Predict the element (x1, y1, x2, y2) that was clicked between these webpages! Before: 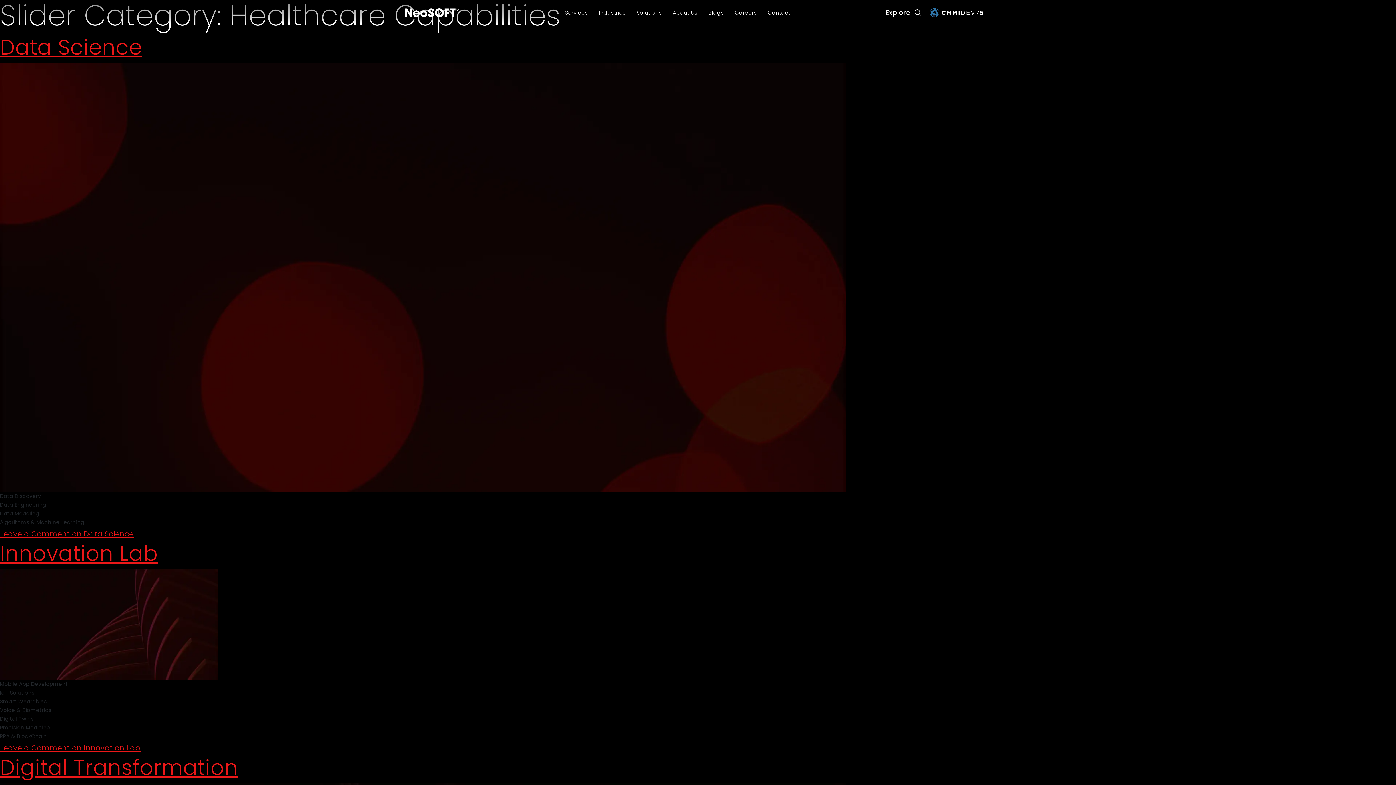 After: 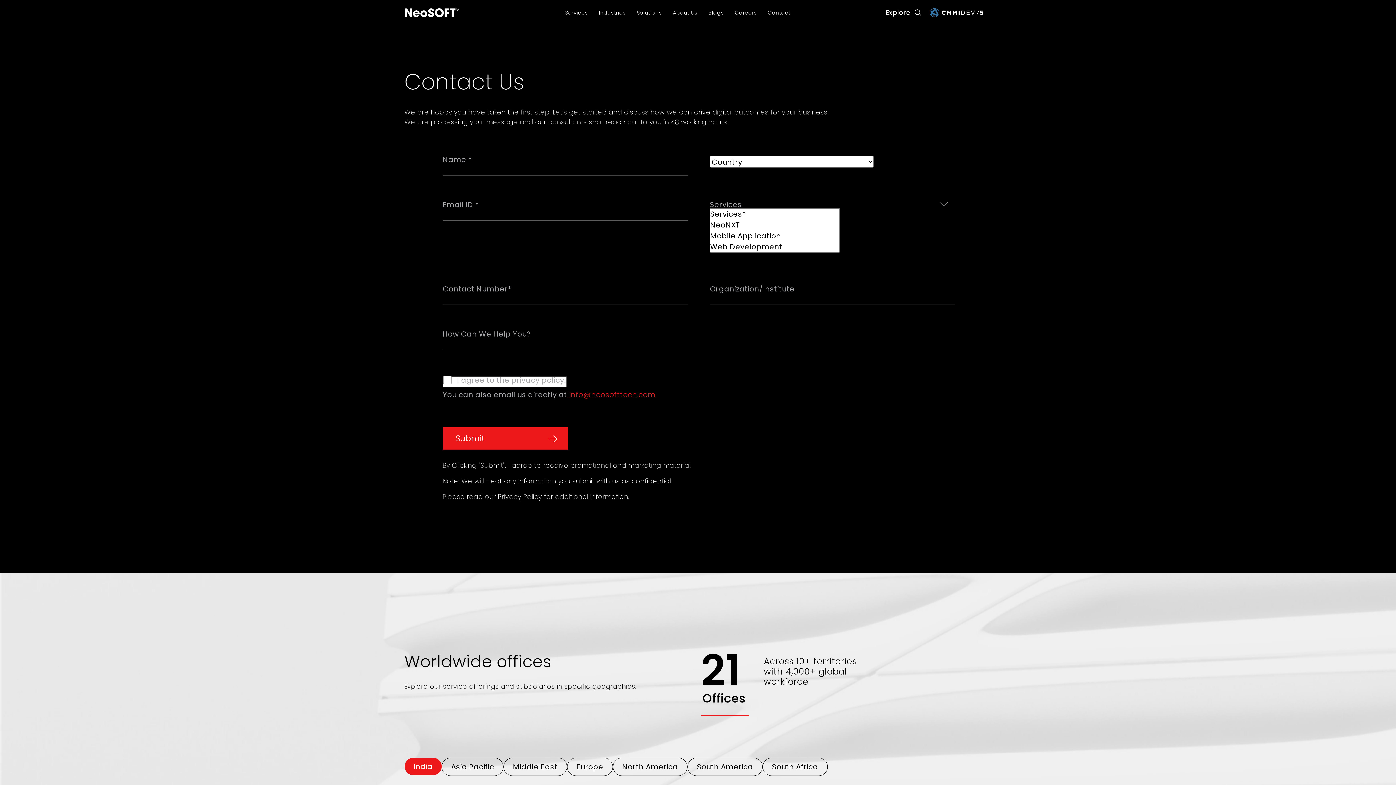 Action: label: Contact bbox: (764, 1, 794, 23)